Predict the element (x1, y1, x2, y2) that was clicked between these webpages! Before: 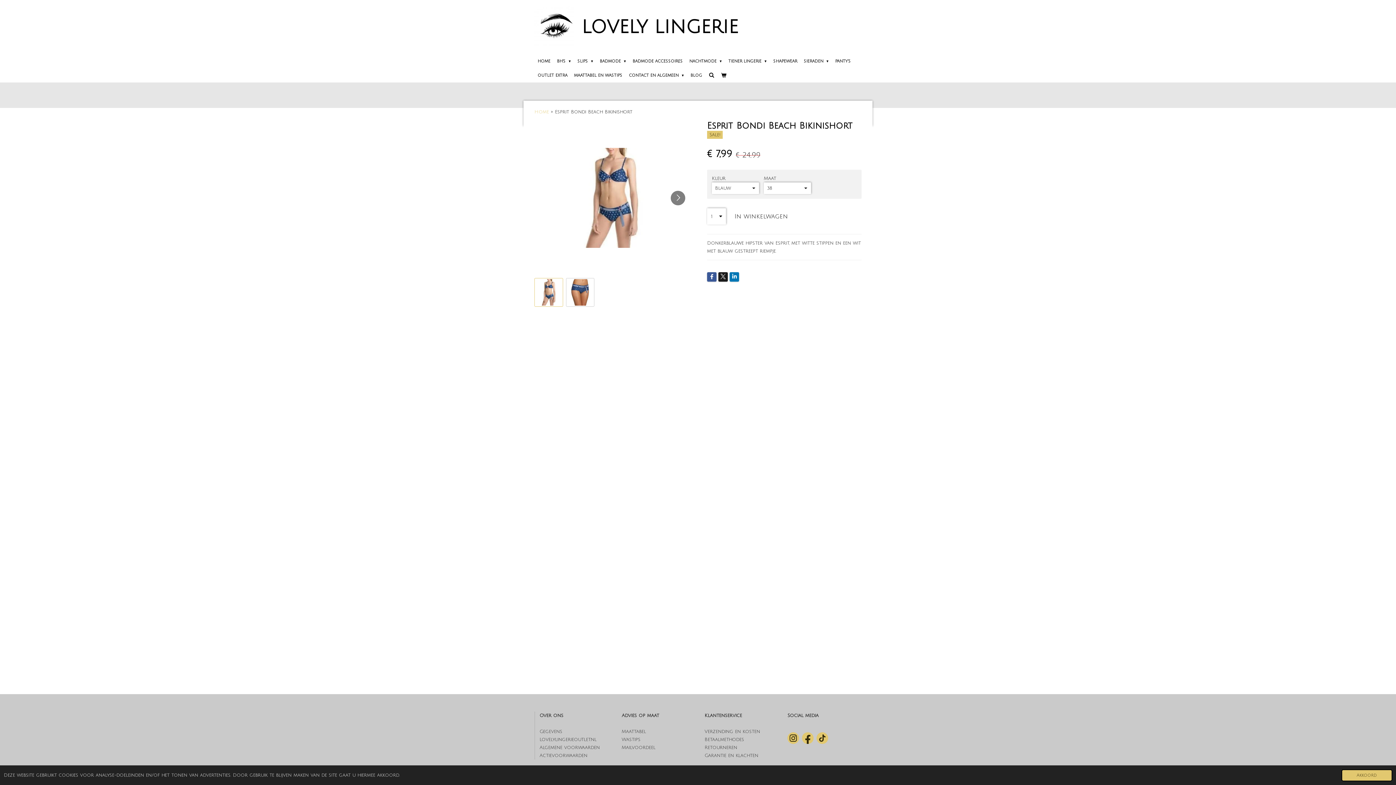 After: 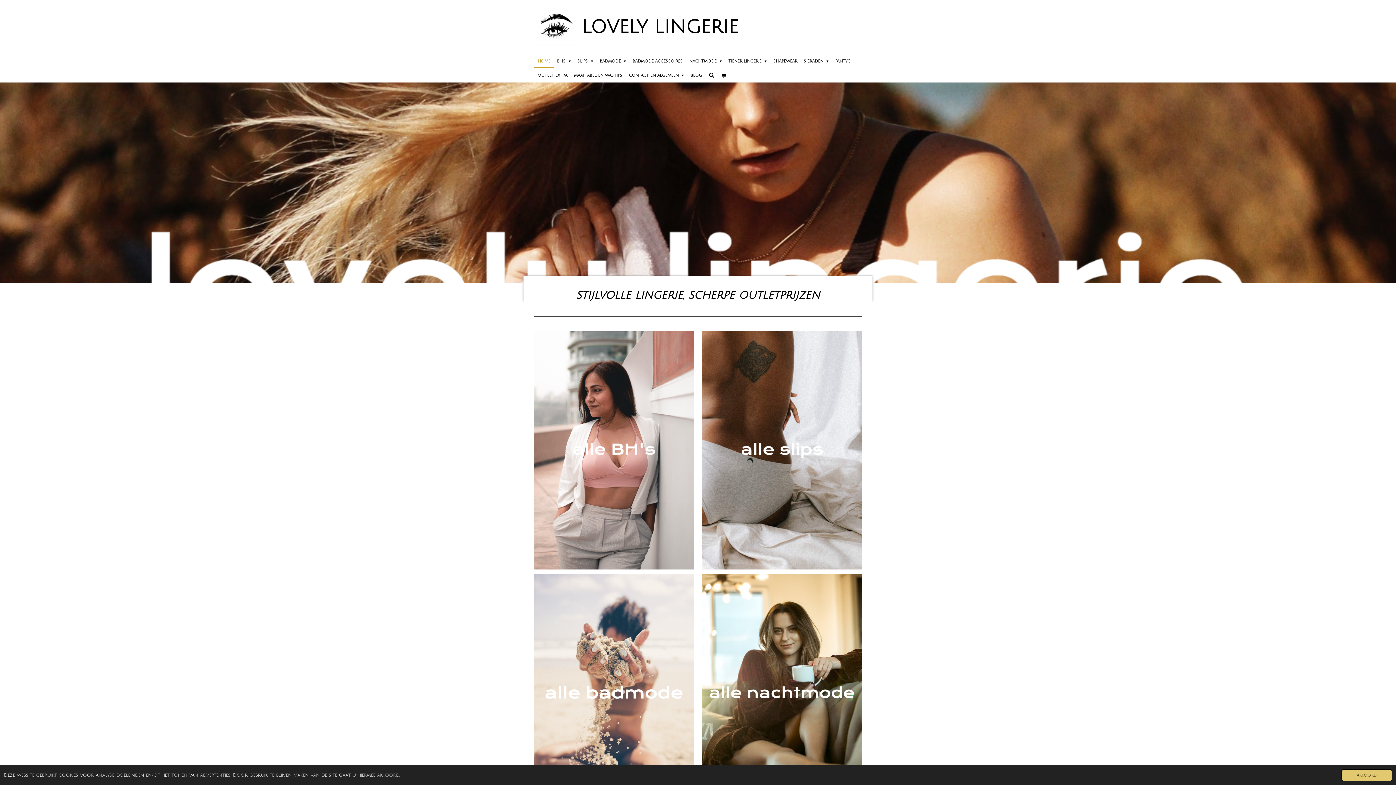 Action: label: LOVELY LINGERIE bbox: (581, 24, 738, 35)